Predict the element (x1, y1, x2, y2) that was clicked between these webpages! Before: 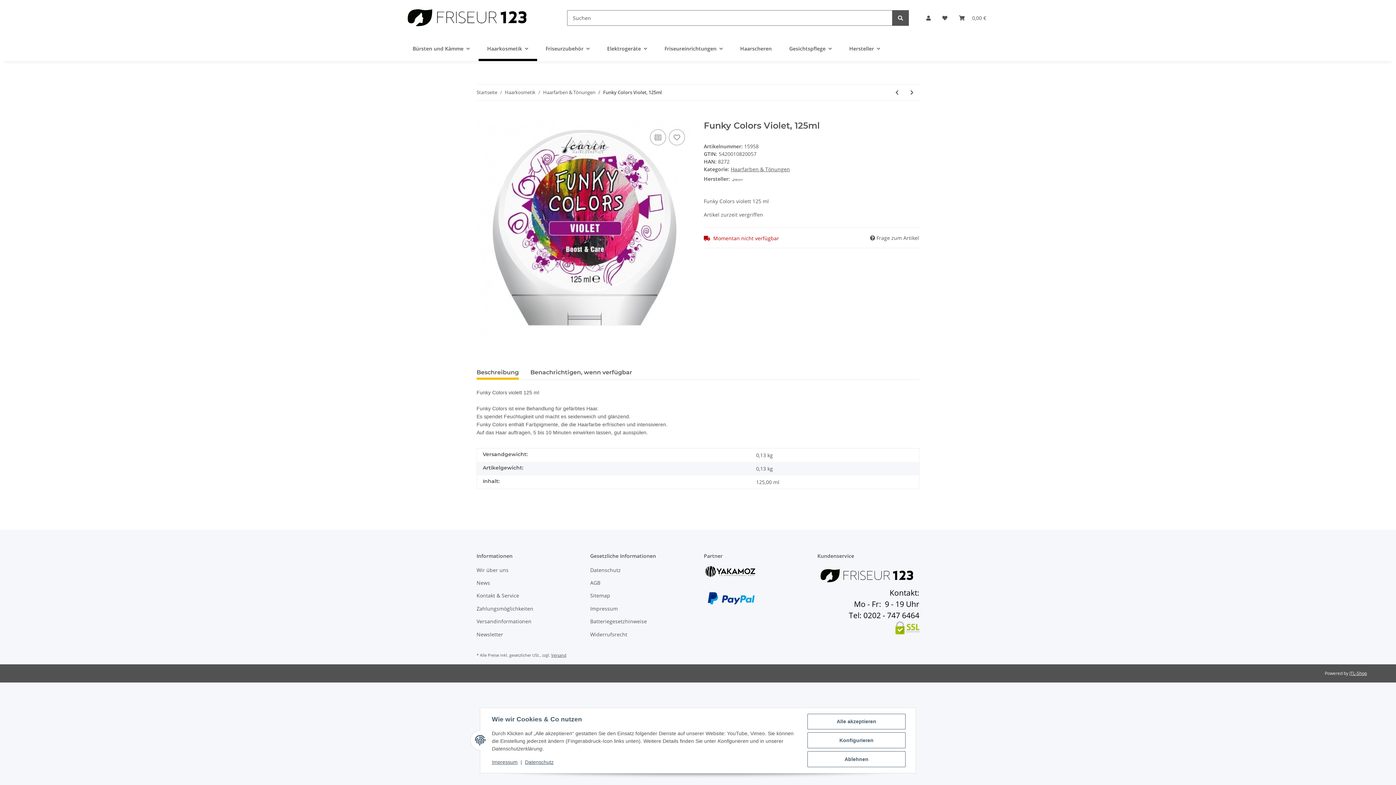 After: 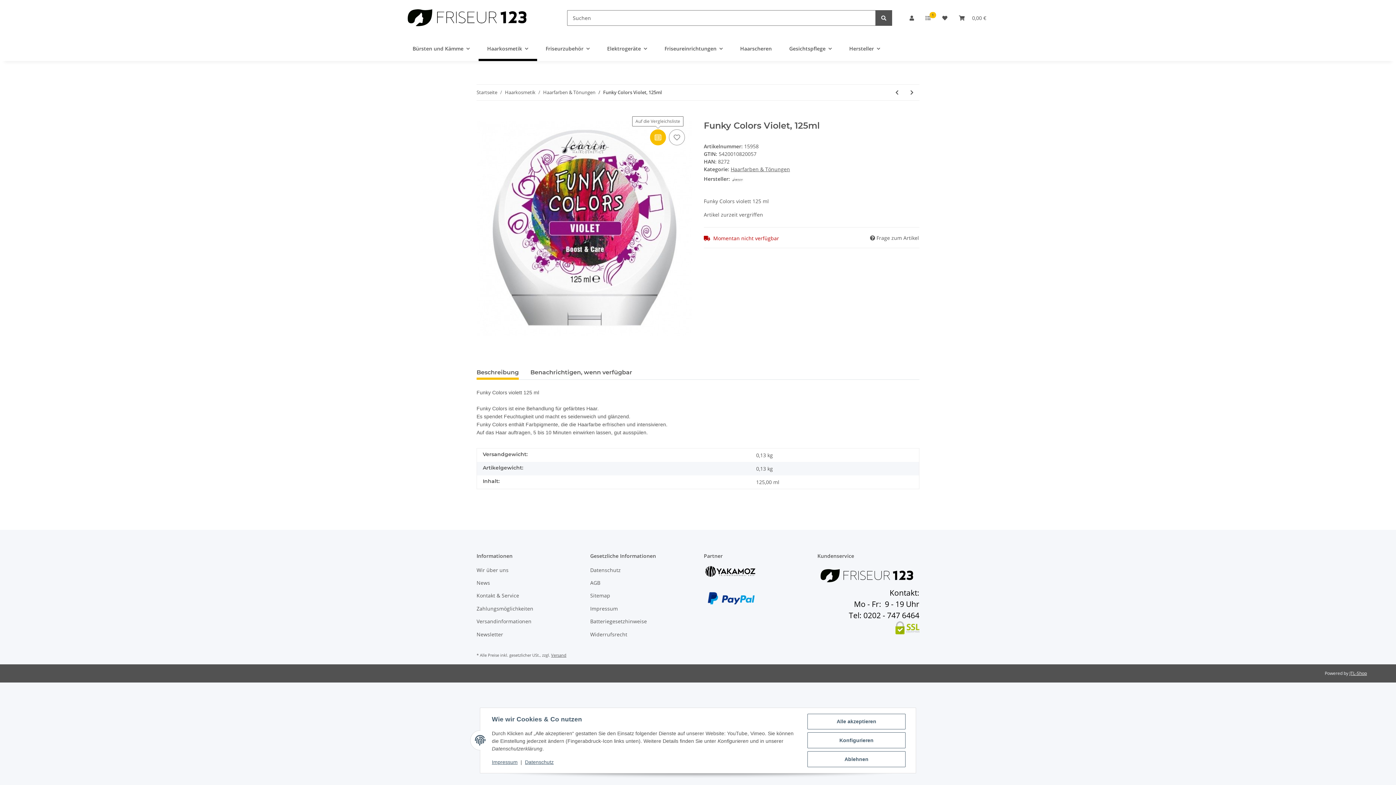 Action: bbox: (650, 129, 666, 145) label: Auf die Vergleichsliste